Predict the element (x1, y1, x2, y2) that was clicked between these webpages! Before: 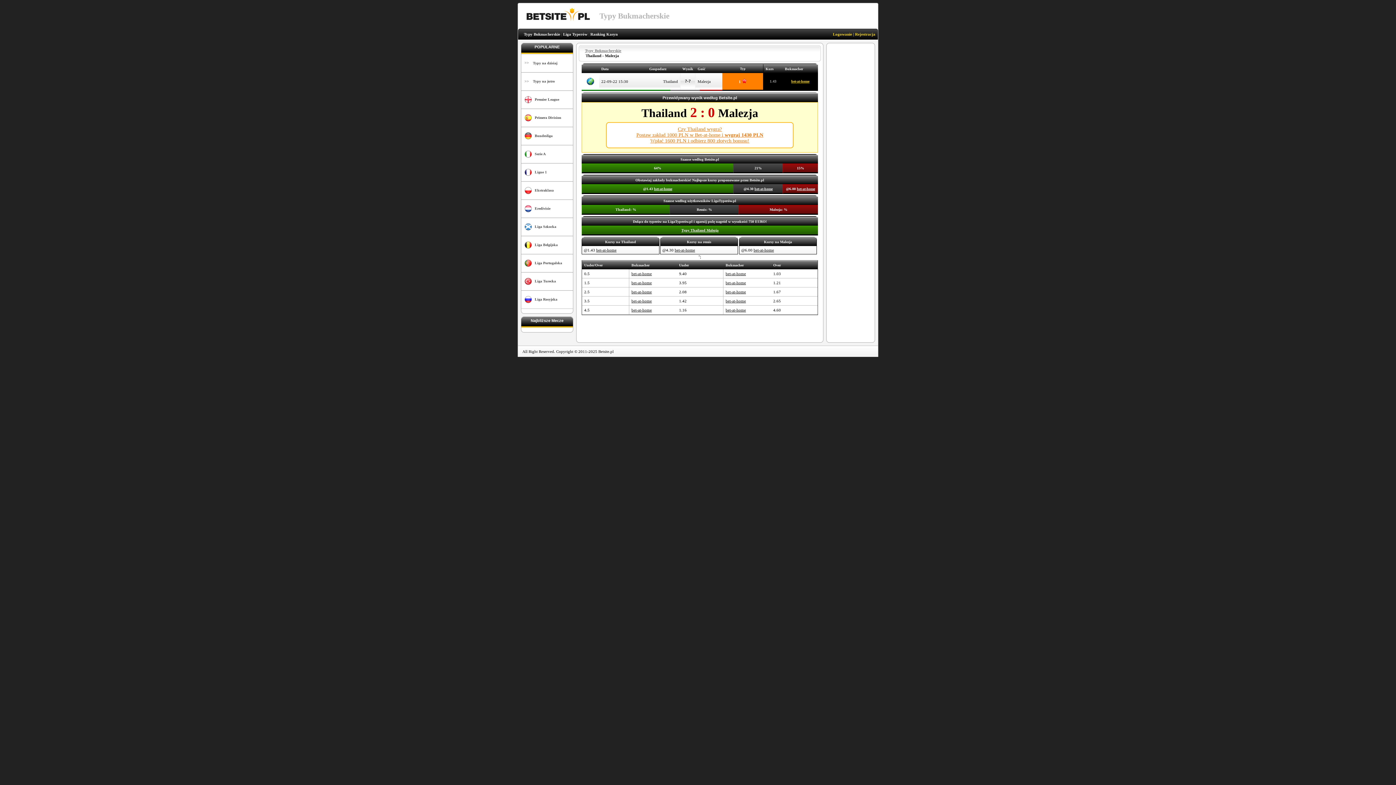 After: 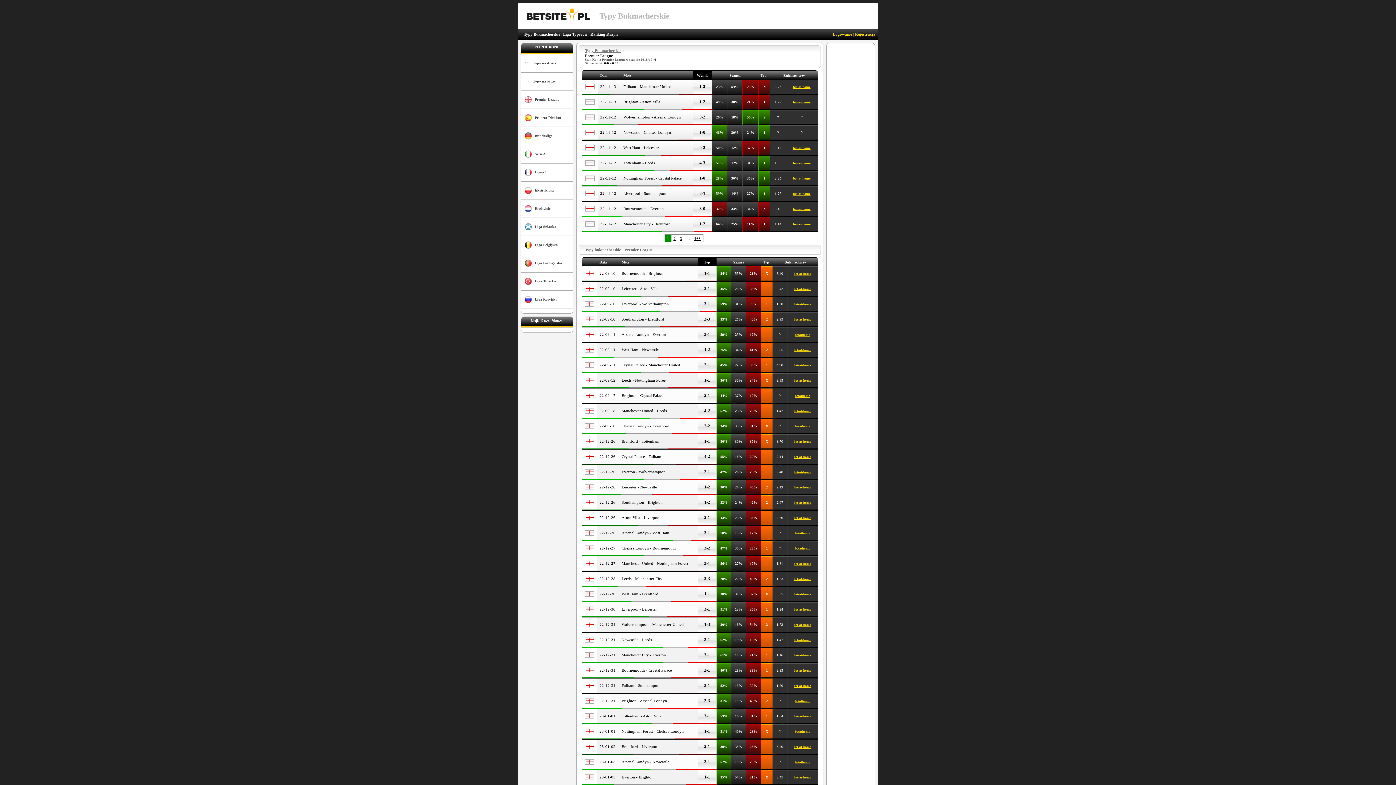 Action: label: Premier League bbox: (532, 94, 562, 104)